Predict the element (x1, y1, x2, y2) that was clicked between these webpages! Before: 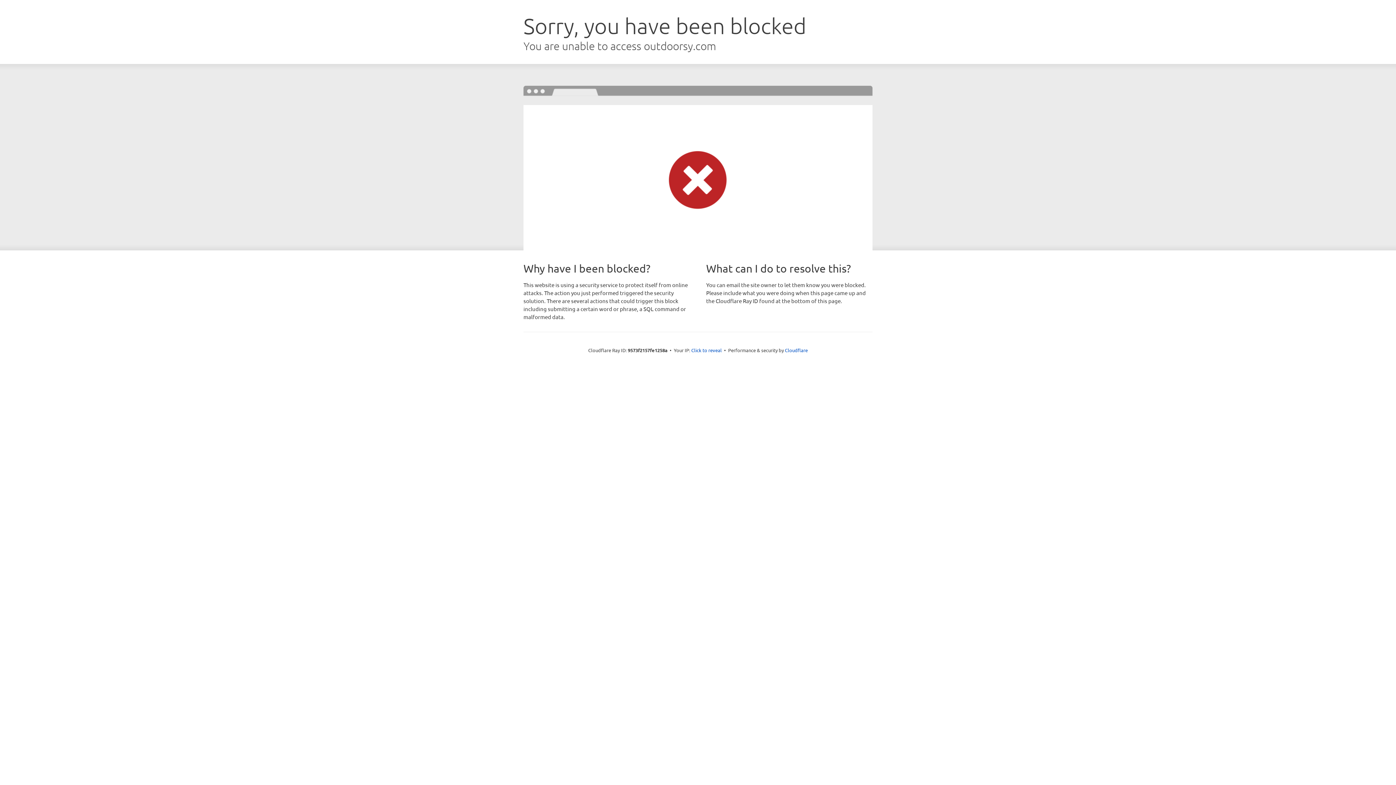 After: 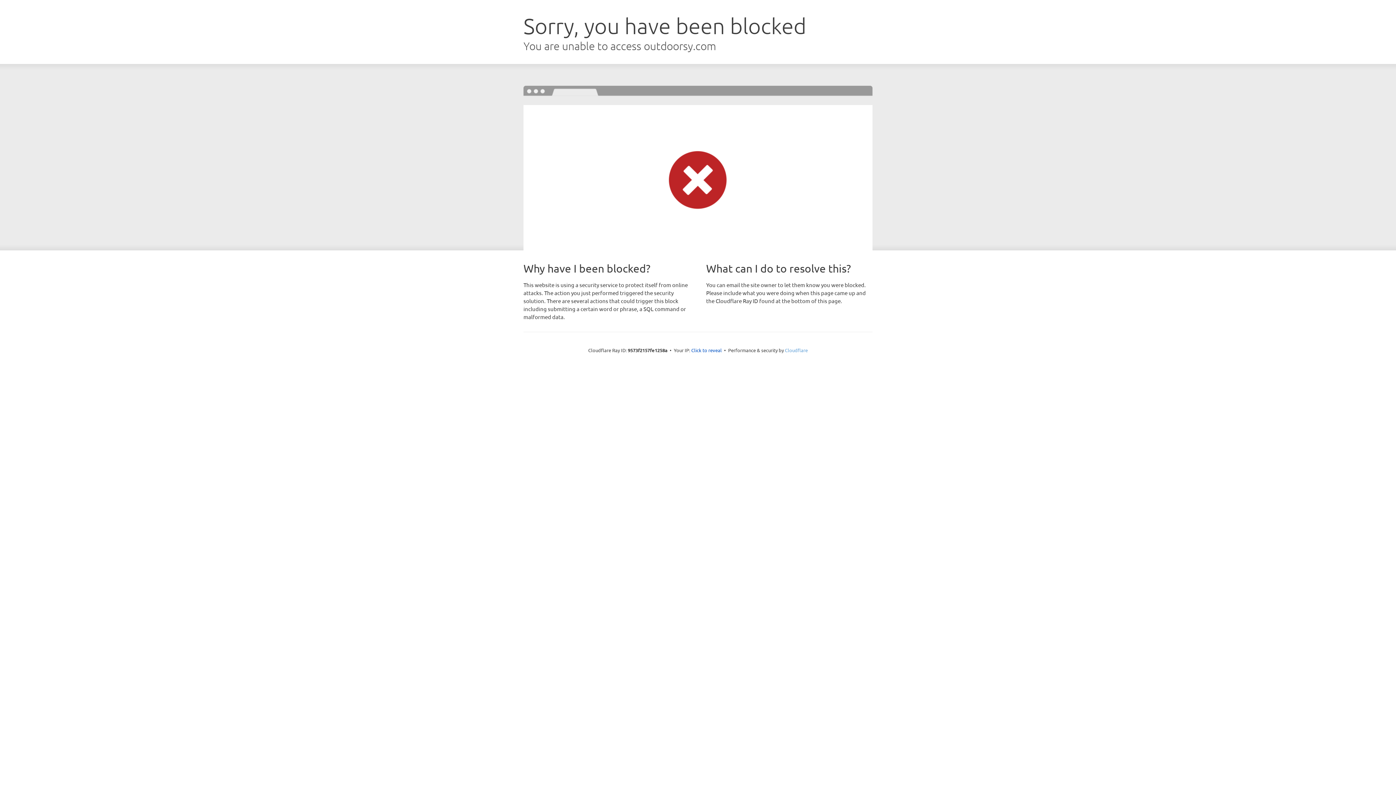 Action: bbox: (785, 347, 808, 353) label: Cloudflare